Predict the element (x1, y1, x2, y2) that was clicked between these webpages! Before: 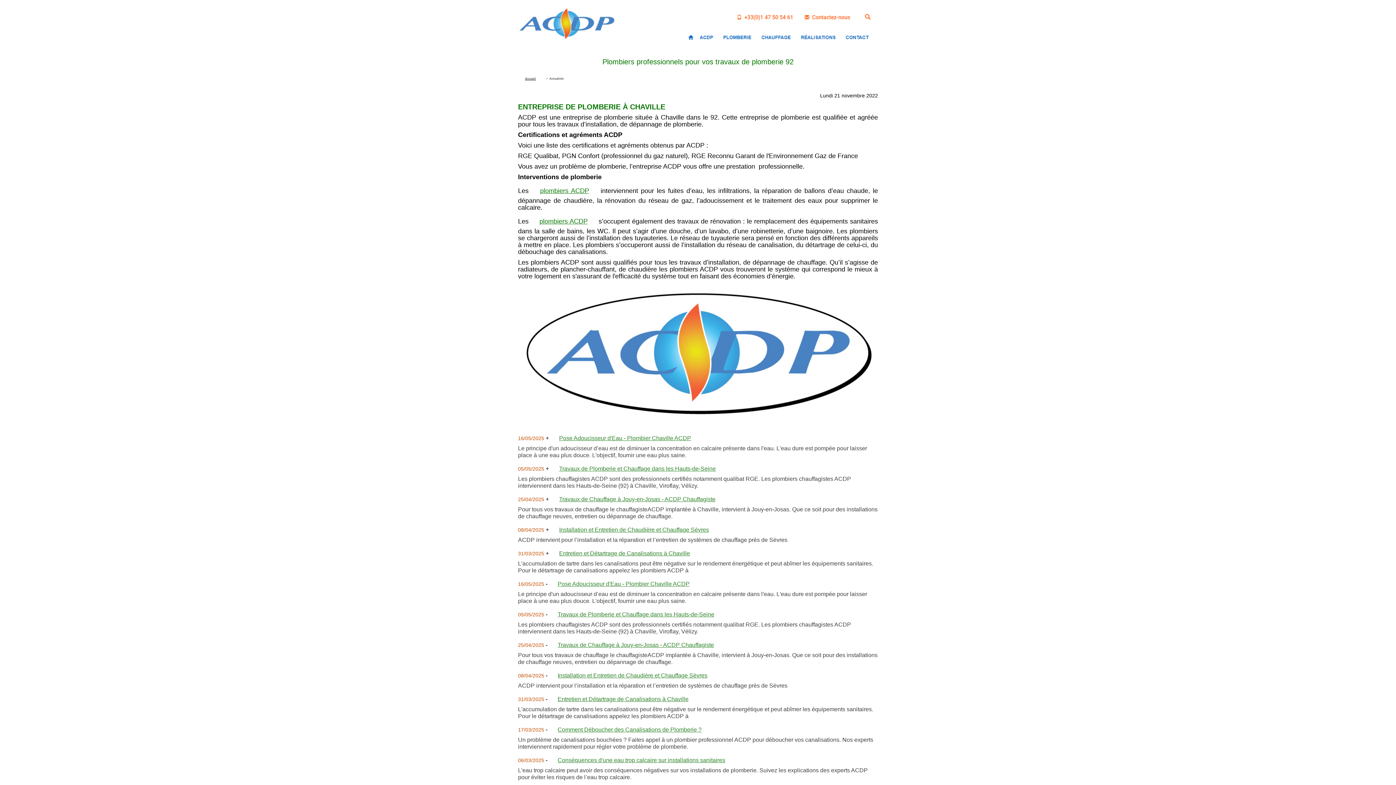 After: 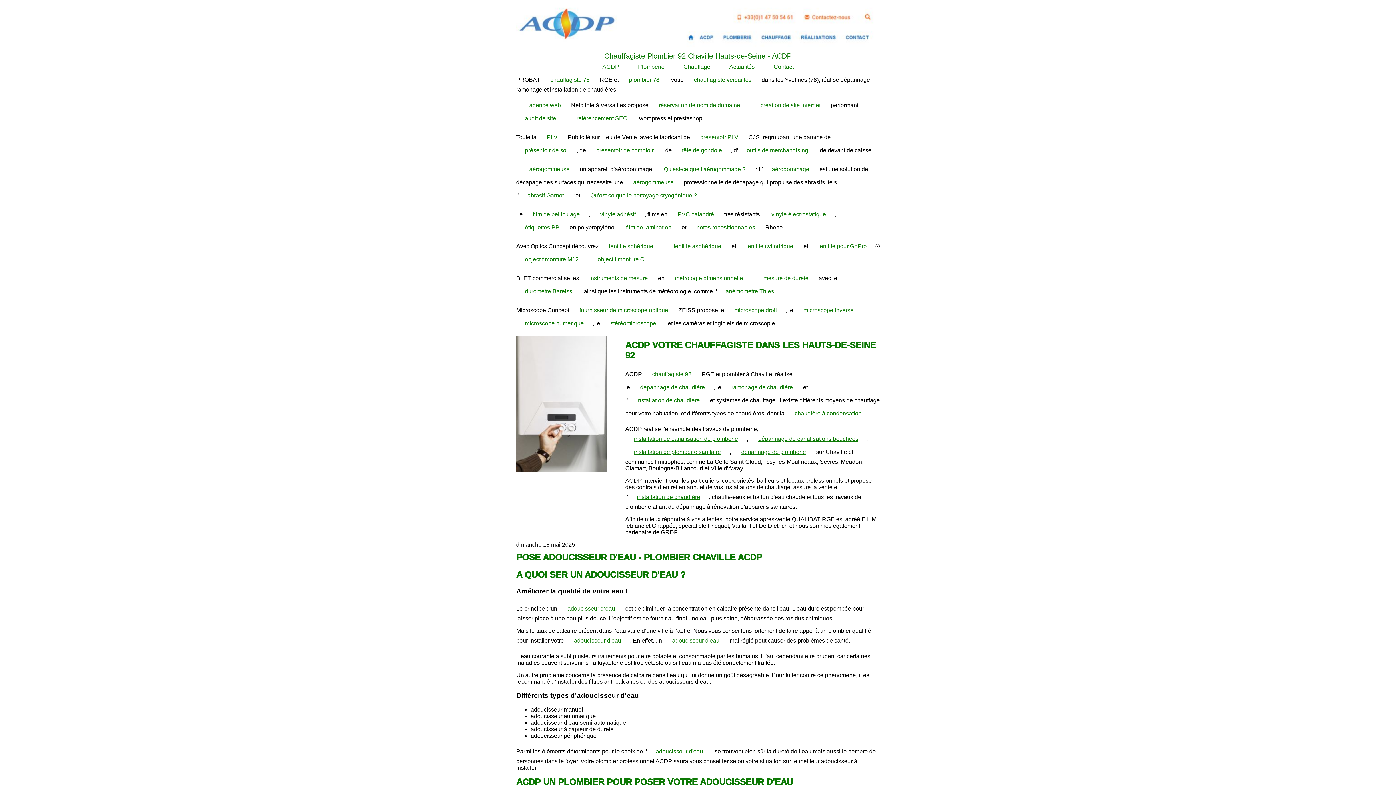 Action: label: Accueil bbox: (525, 76, 536, 80)